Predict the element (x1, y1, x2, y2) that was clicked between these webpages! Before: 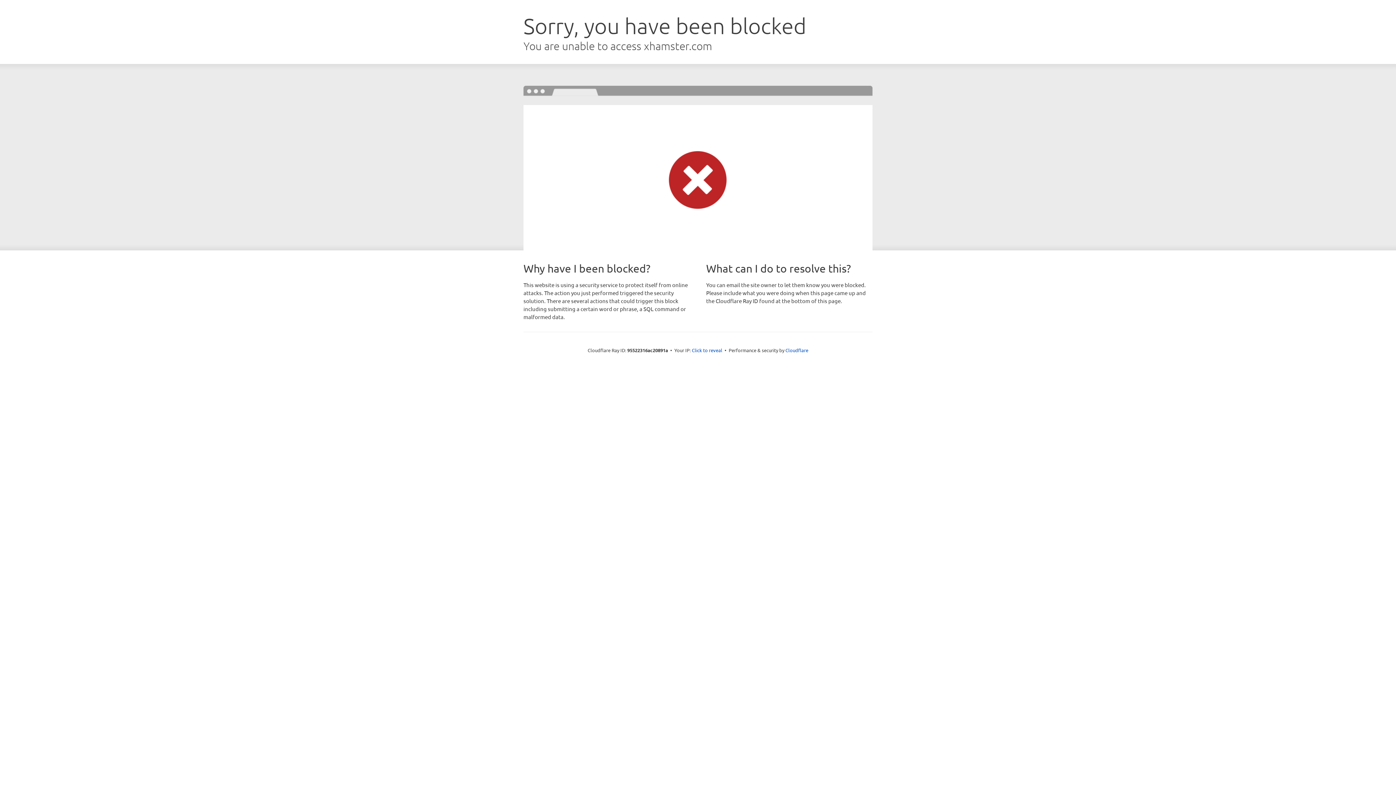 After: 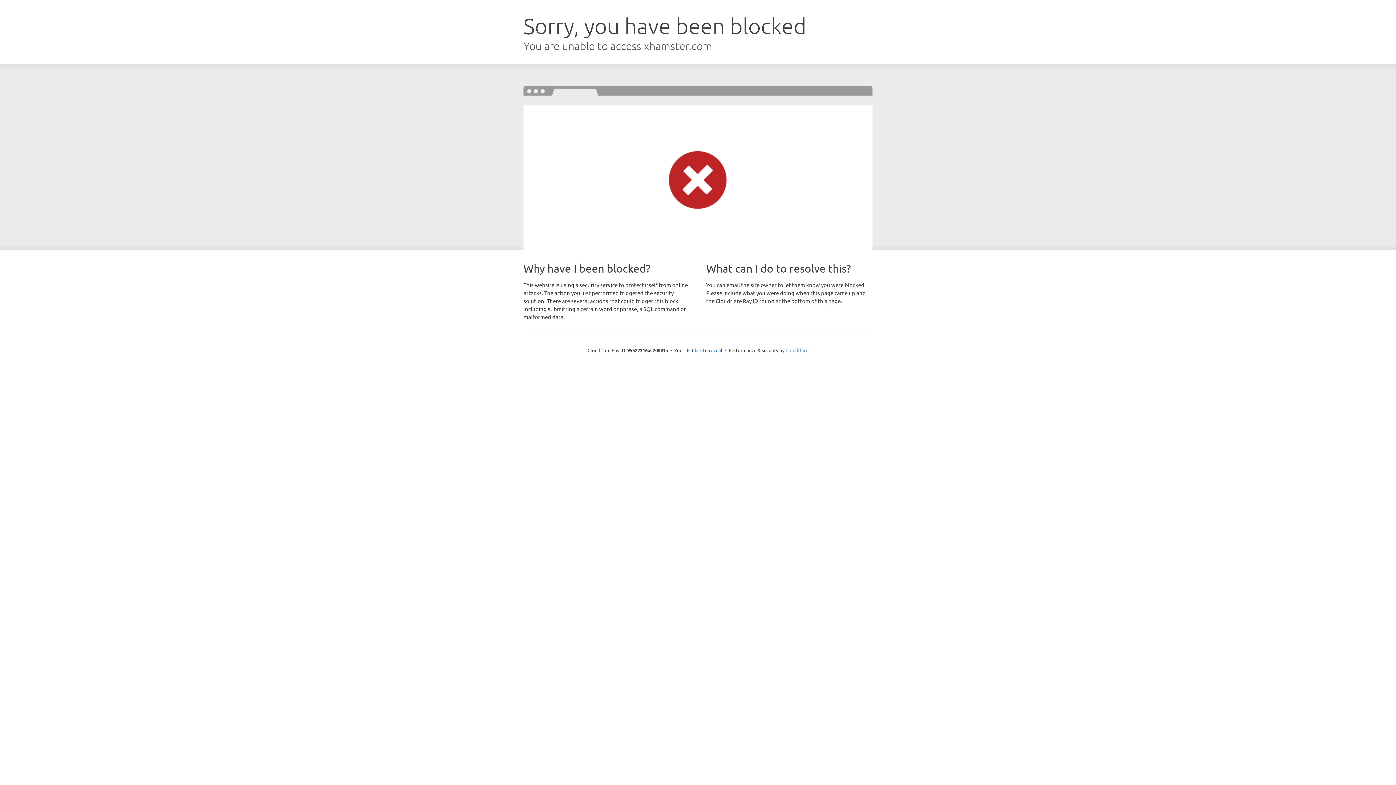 Action: bbox: (785, 347, 808, 353) label: Cloudflare